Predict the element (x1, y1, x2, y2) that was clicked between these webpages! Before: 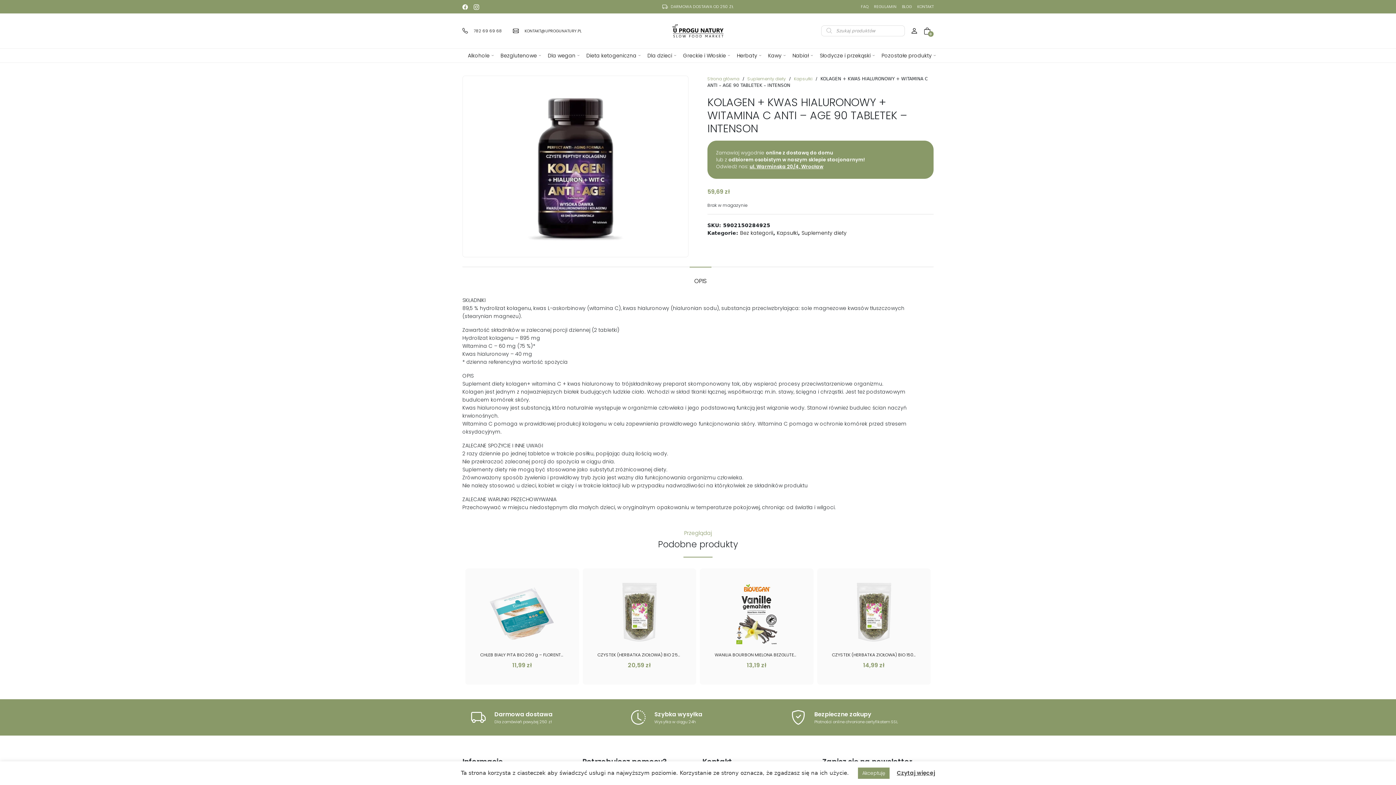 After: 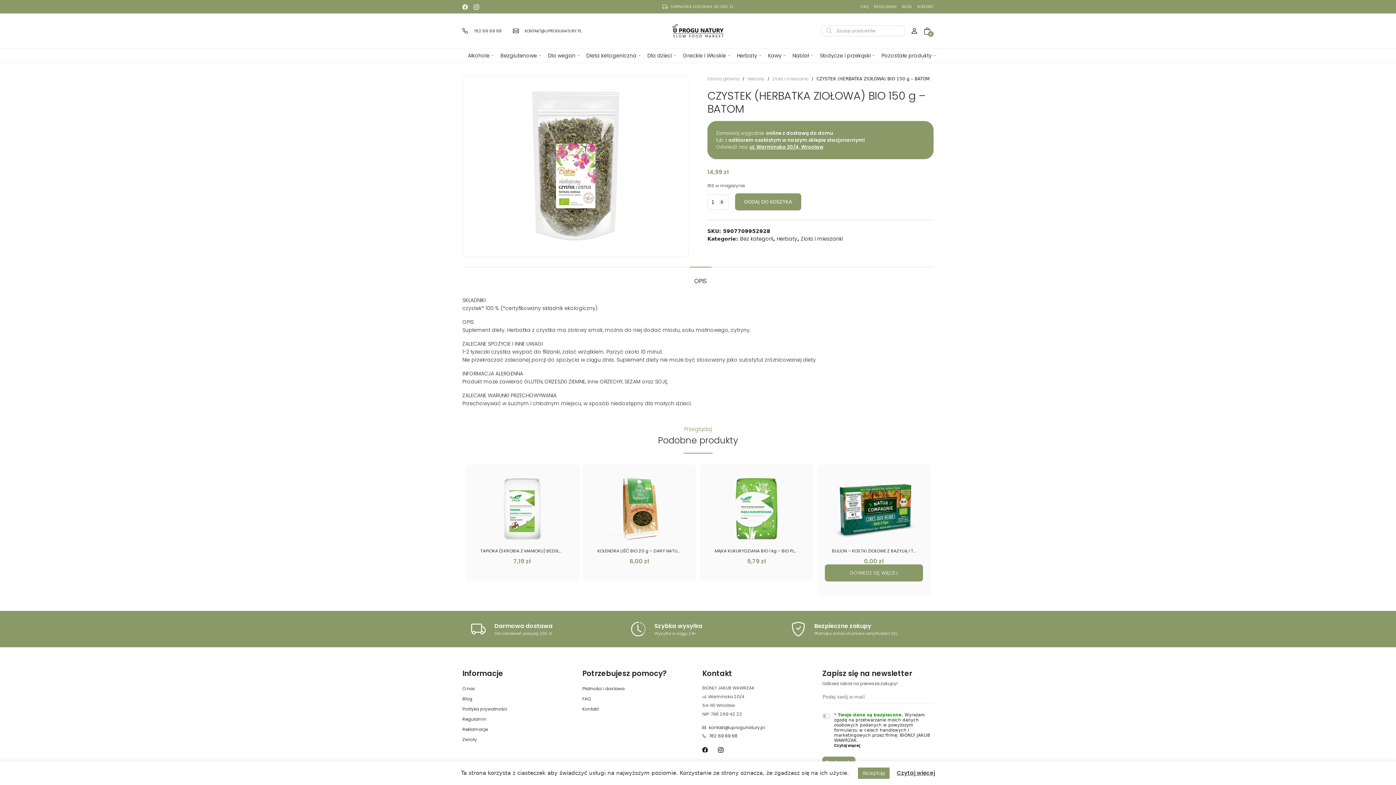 Action: bbox: (824, 576, 923, 670) label: CZYSTEK (HERBATKA ZIOŁOWA) BIO 150 g – BATOM
14,99 zł